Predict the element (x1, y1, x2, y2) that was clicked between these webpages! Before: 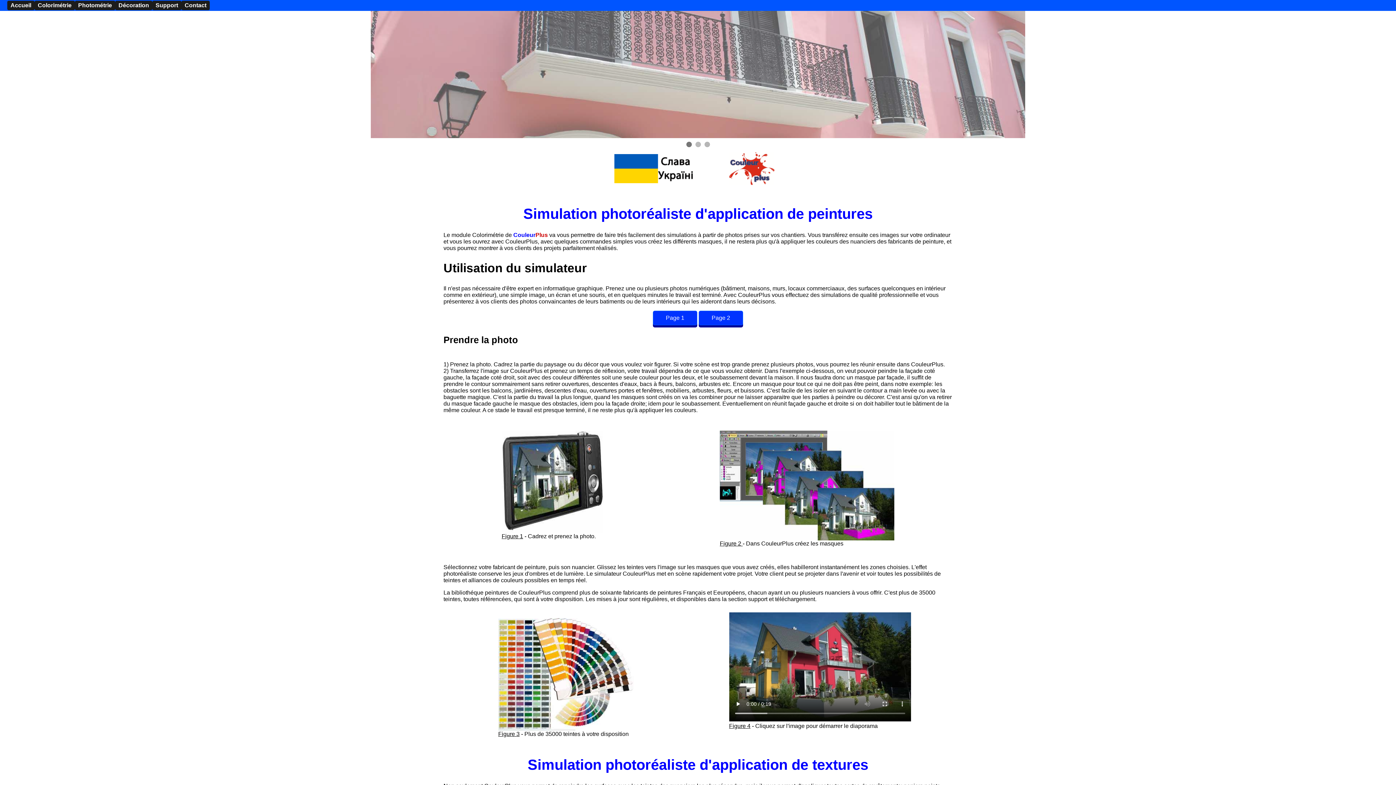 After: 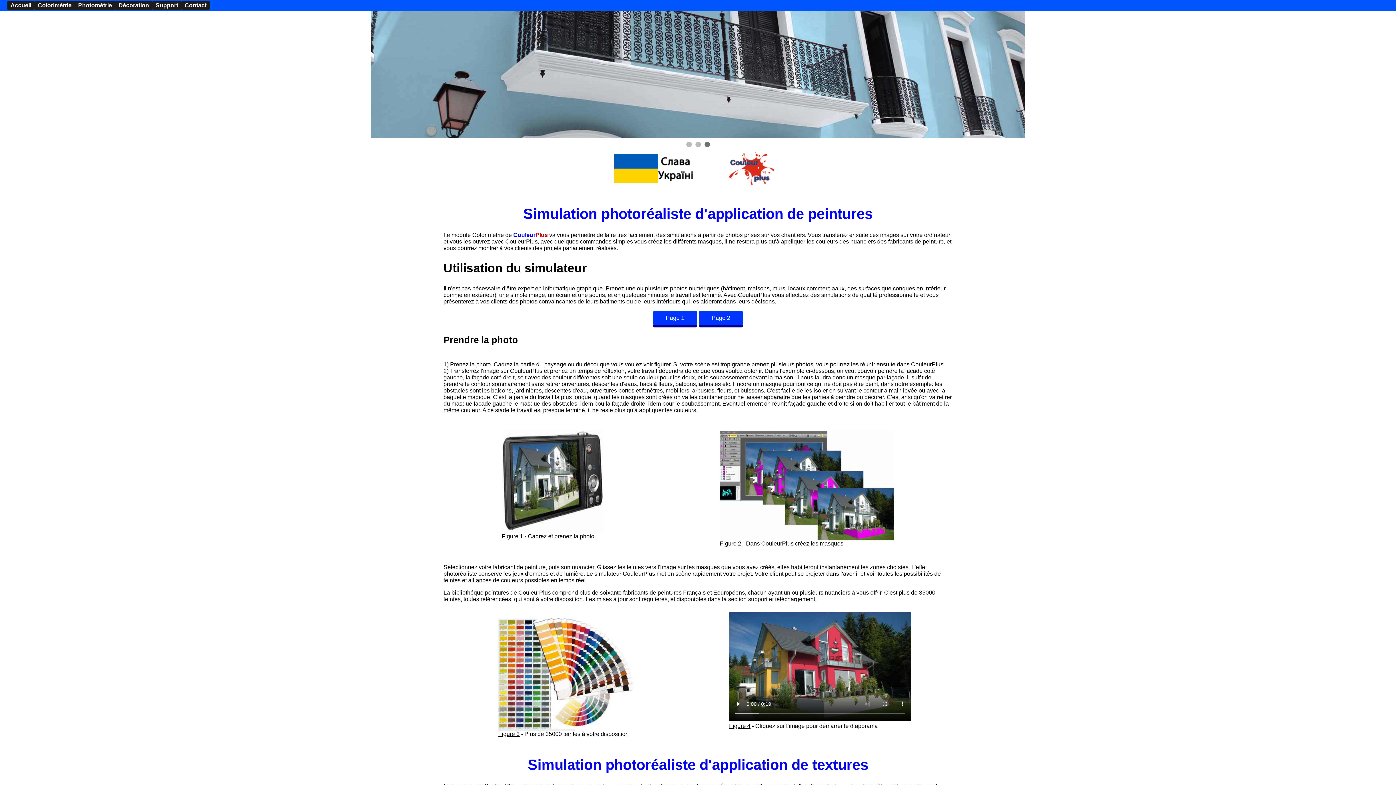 Action: bbox: (34, 0, 74, 10) label: Colorimétrie